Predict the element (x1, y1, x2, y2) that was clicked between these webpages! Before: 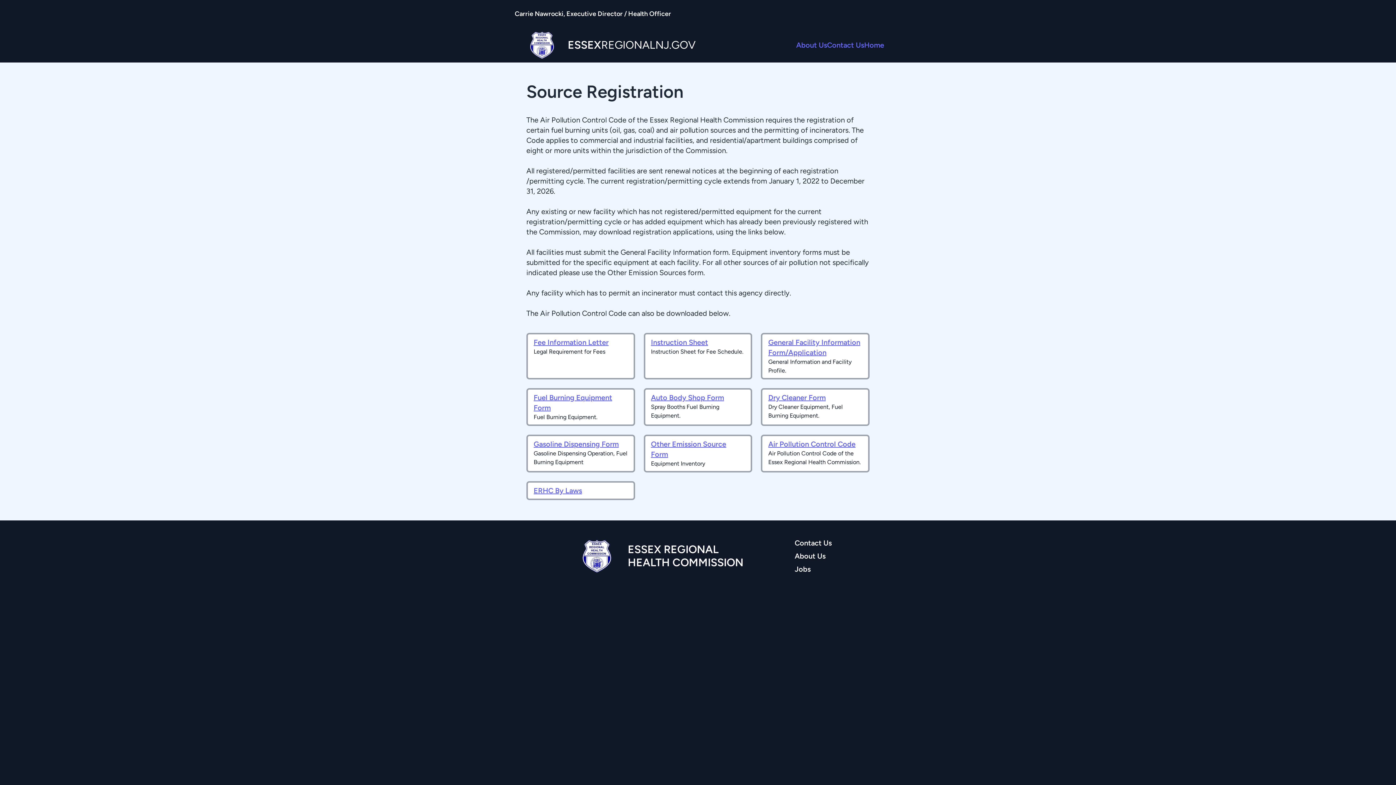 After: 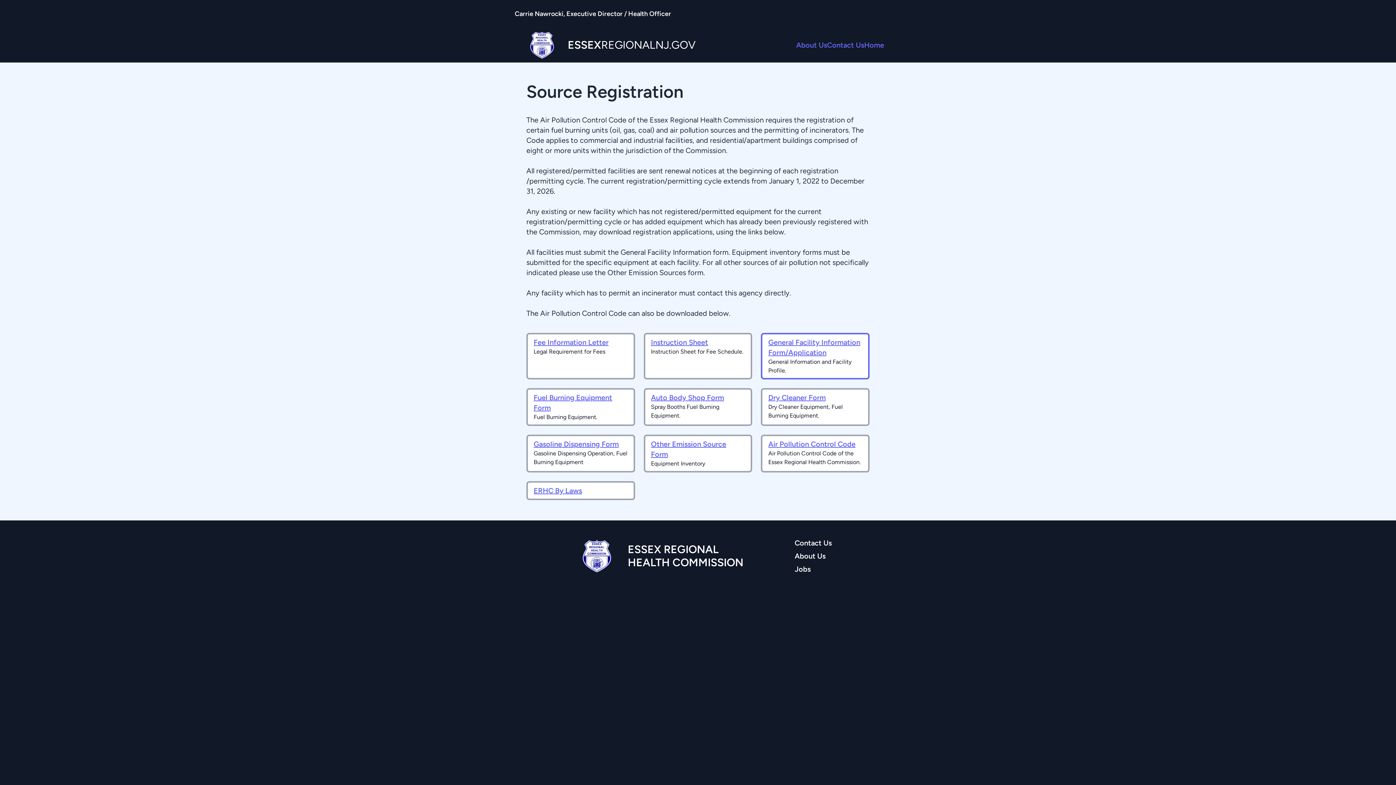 Action: label: General Facility Information Form/Application

General Information and Facility Profile. bbox: (768, 337, 862, 375)